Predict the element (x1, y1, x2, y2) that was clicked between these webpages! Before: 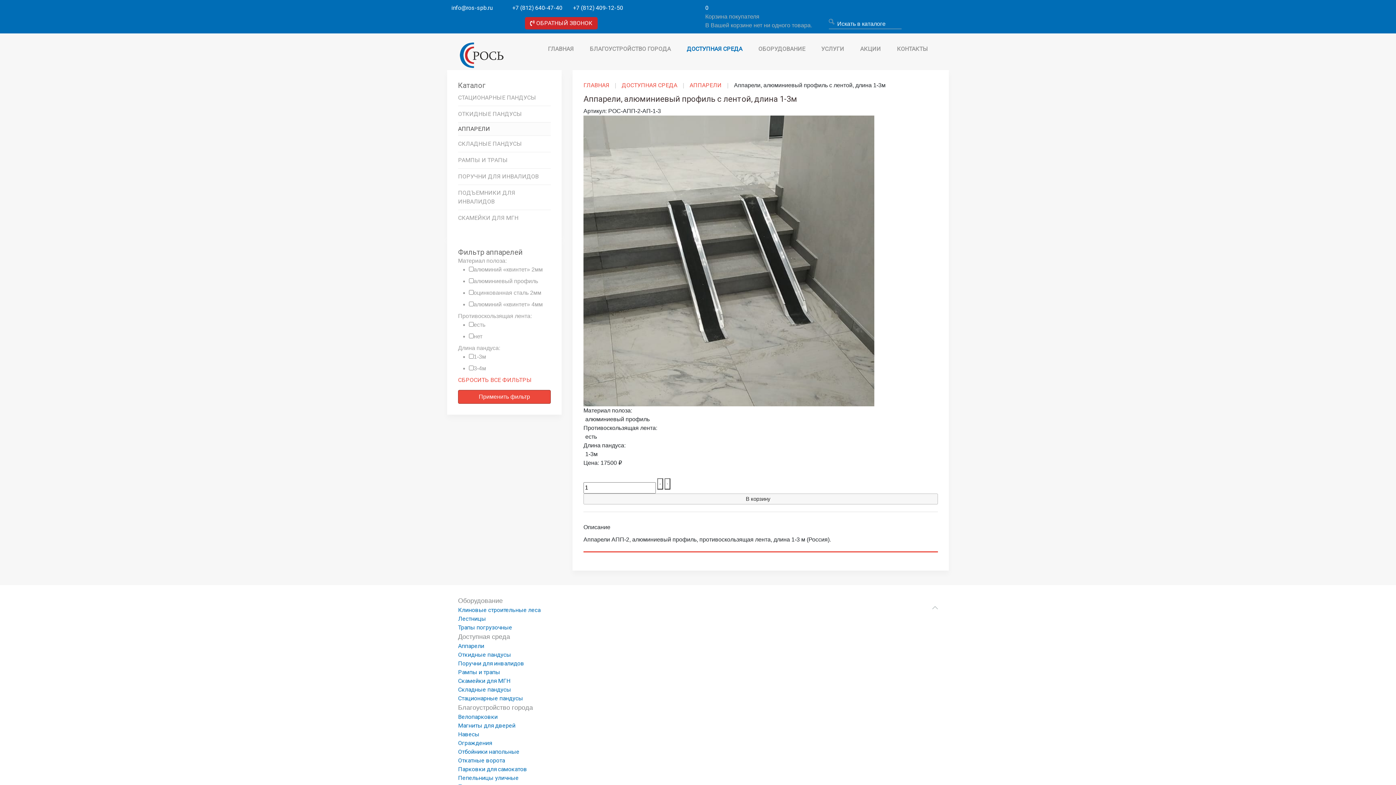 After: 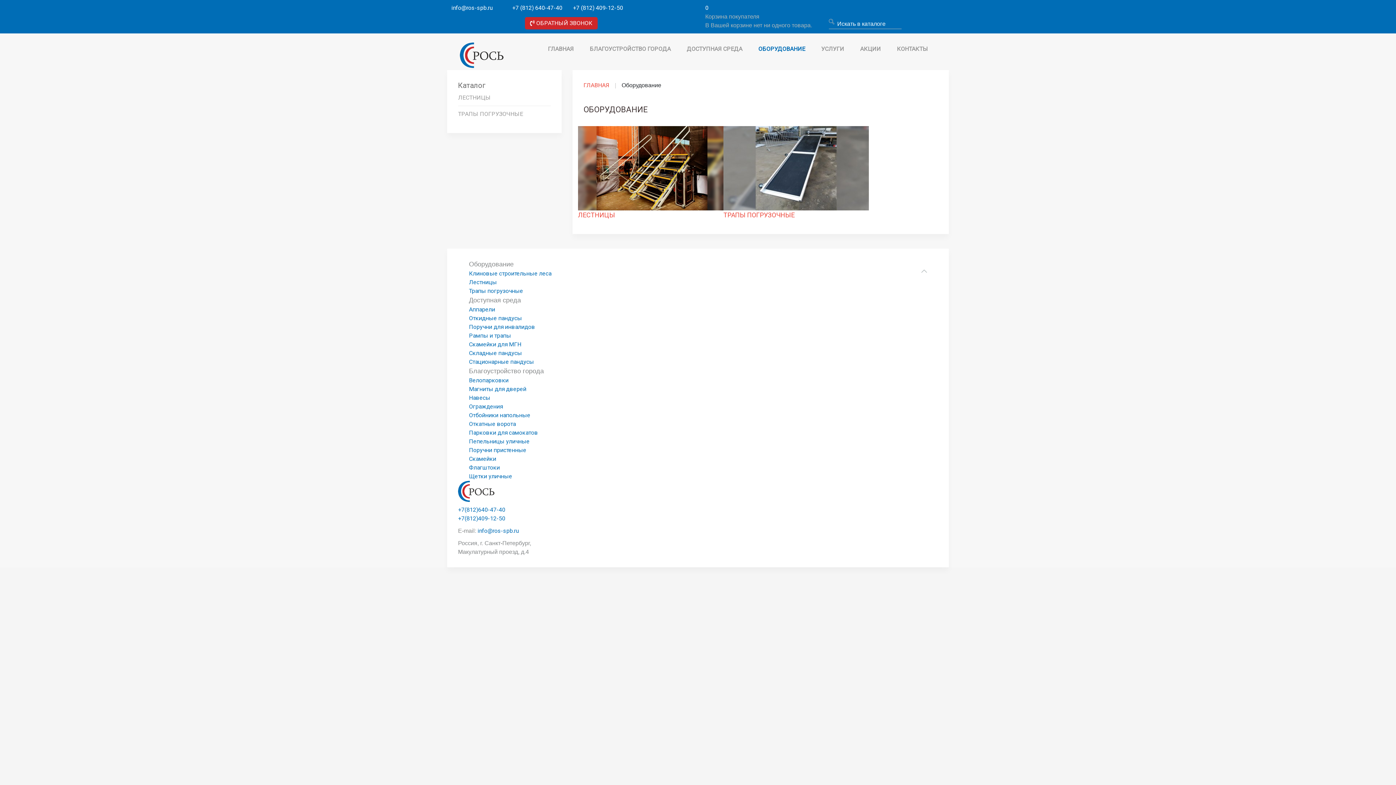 Action: bbox: (750, 46, 813, 60) label: ОБОРУДОВАНИЕ